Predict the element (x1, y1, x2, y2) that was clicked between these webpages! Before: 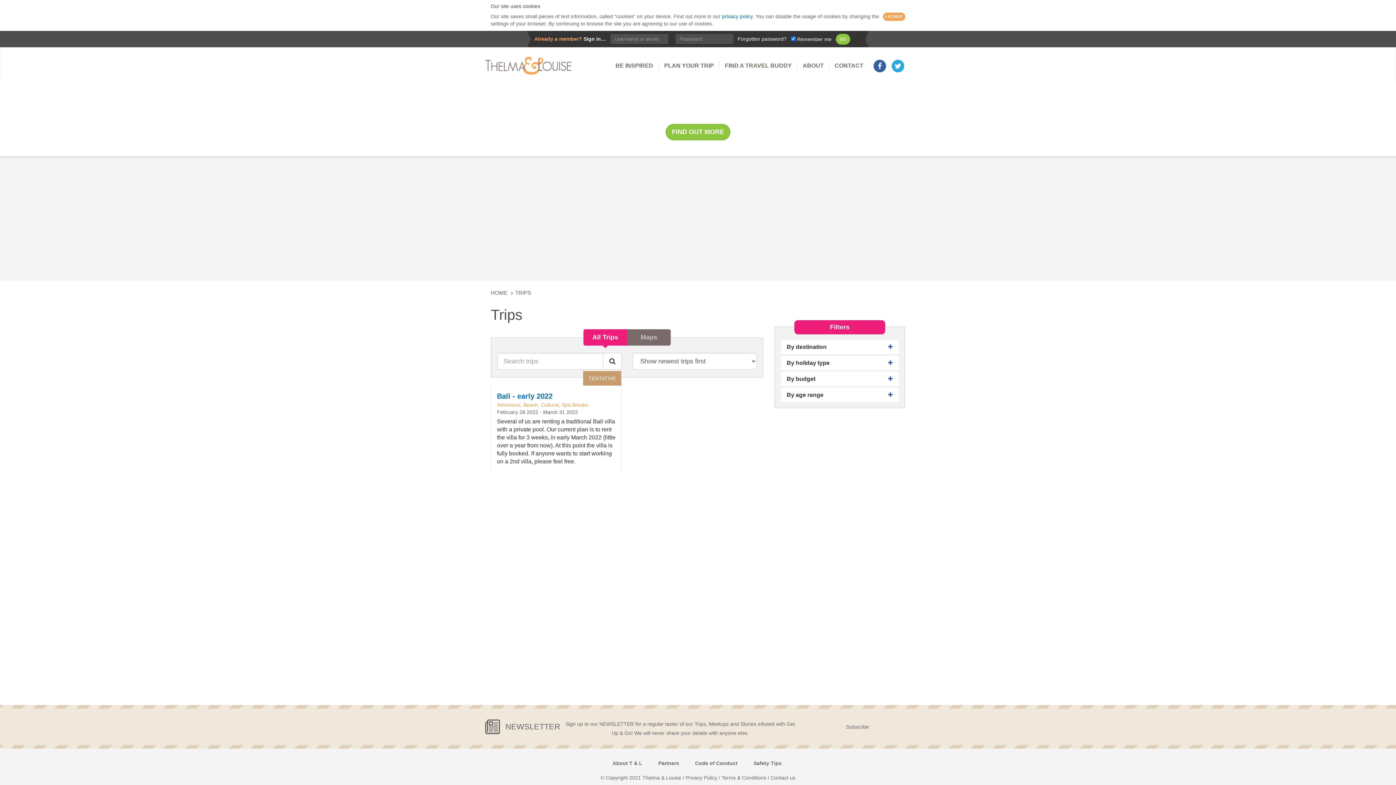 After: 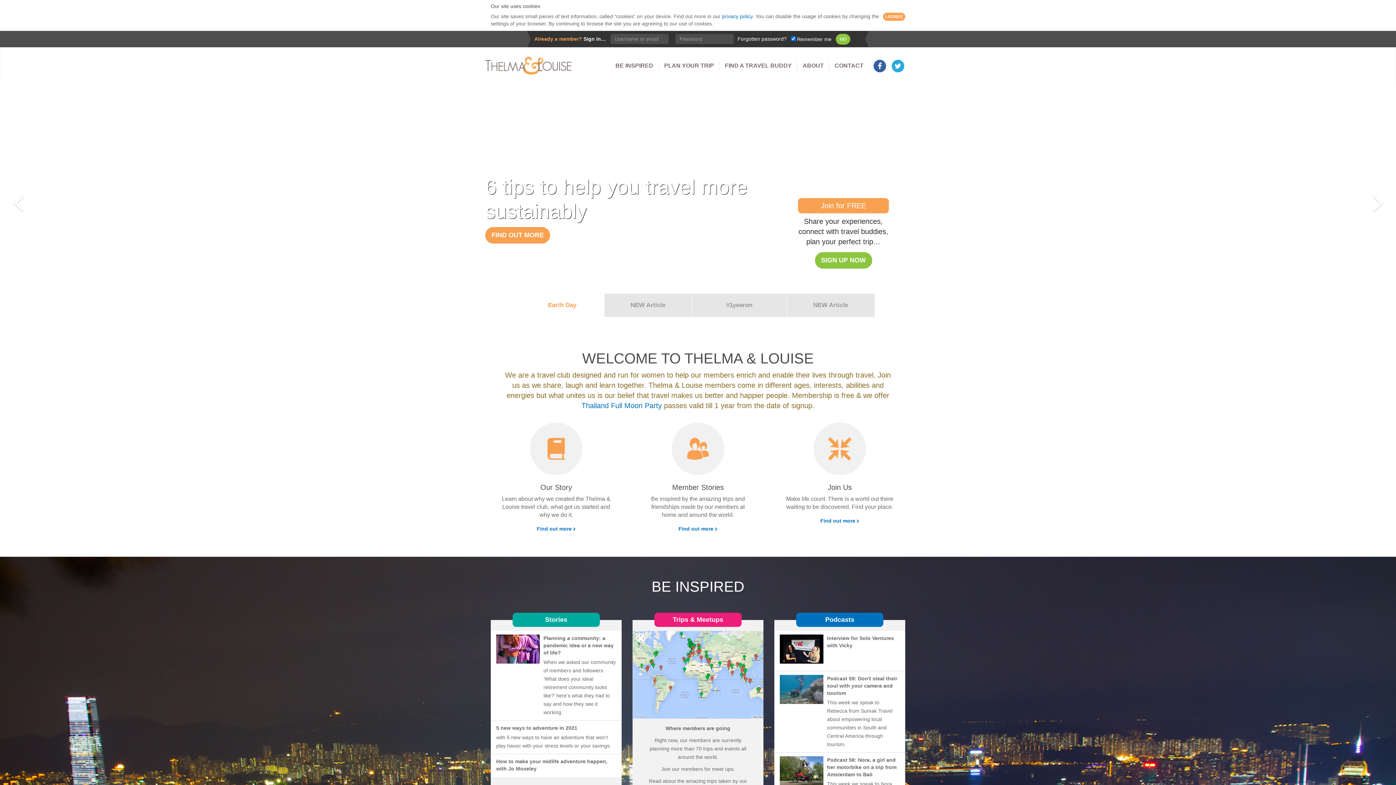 Action: label: HOME bbox: (490, 289, 507, 296)